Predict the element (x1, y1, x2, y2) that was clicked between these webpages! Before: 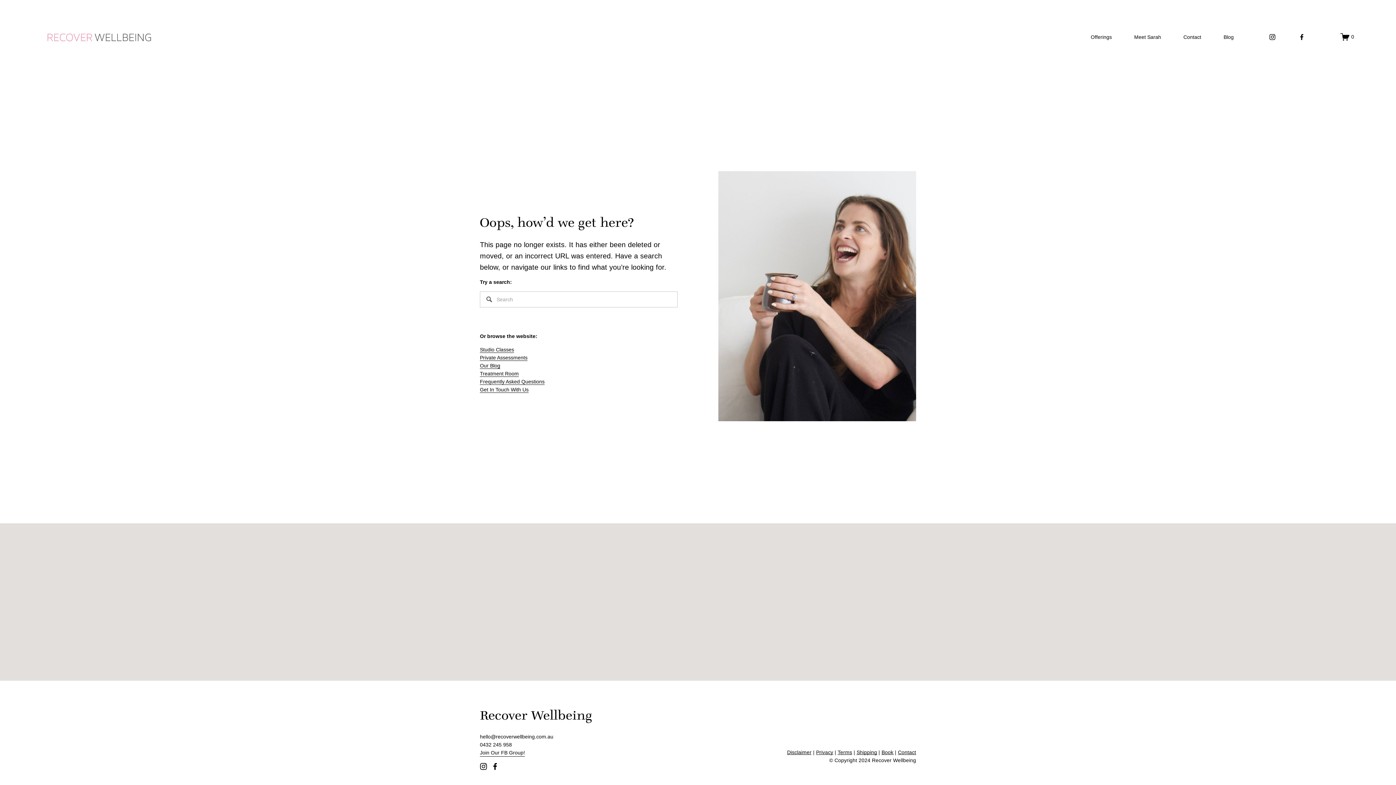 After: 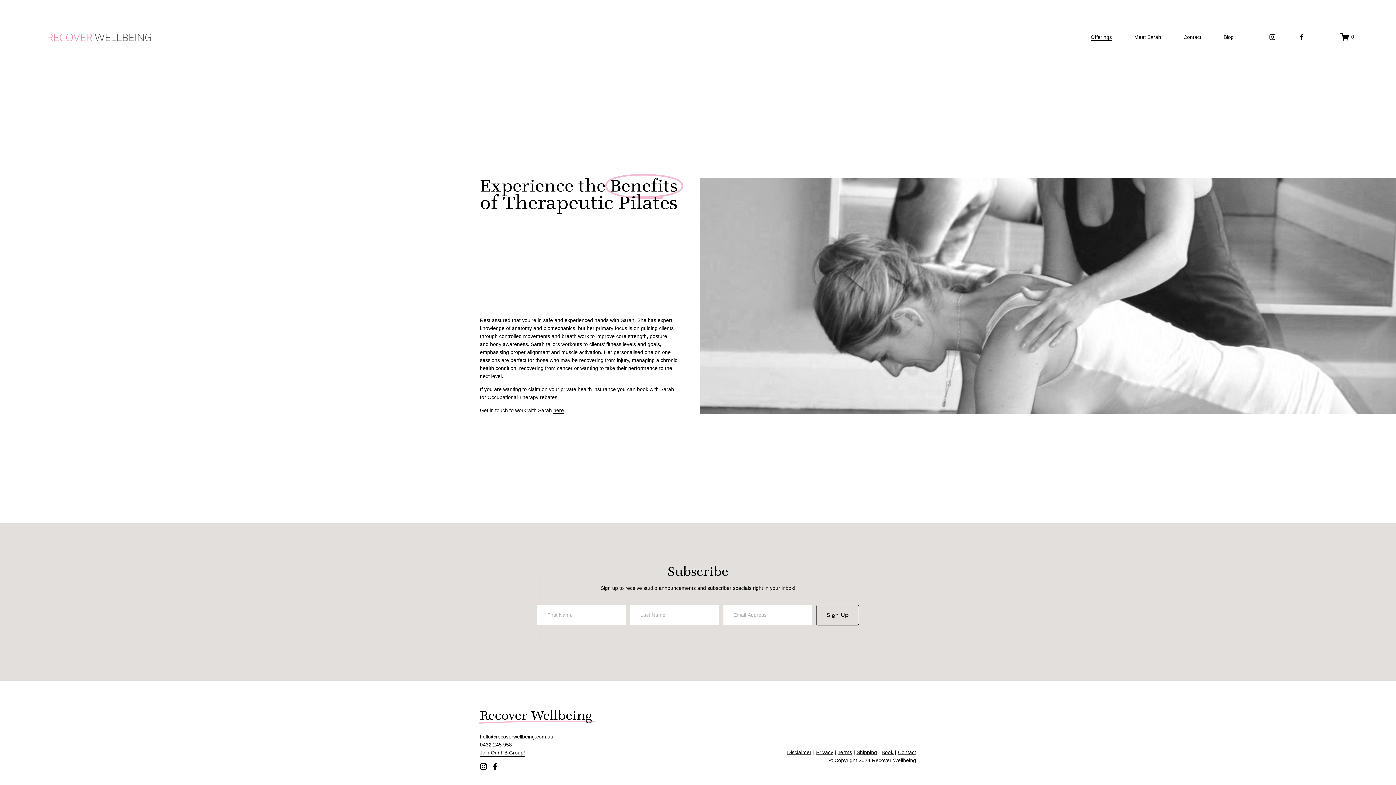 Action: bbox: (480, 354, 527, 361) label: Private Assessments
